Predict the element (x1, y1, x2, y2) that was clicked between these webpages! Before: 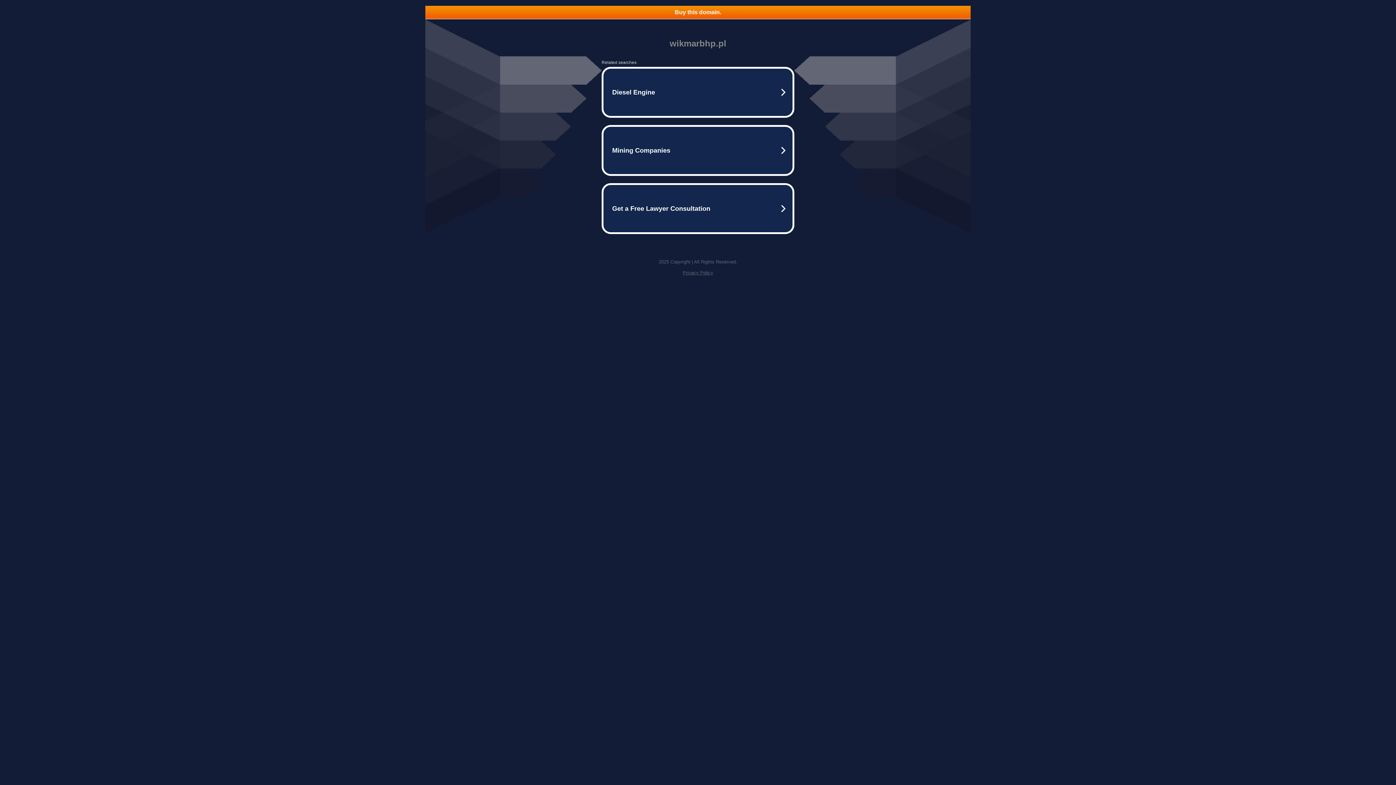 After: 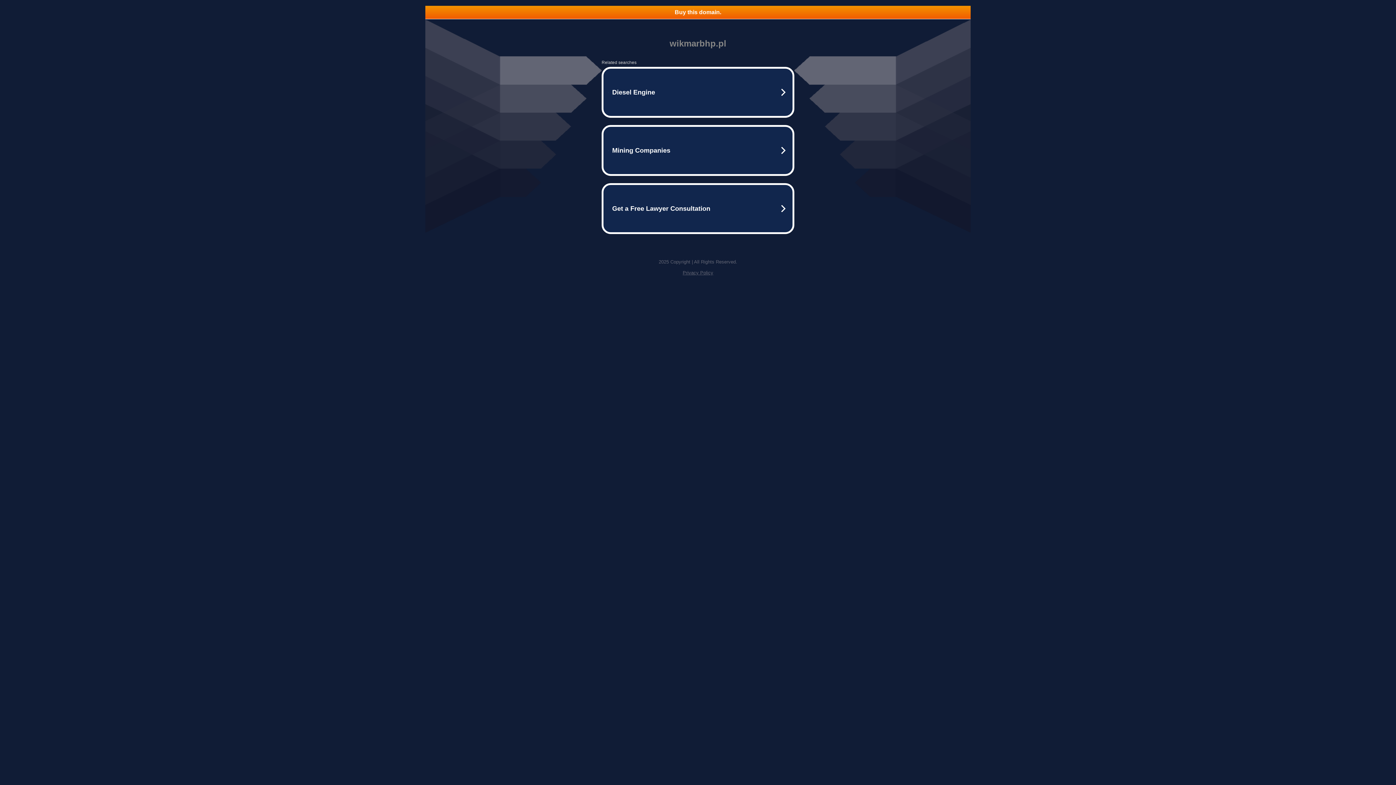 Action: bbox: (425, 5, 970, 18) label: Buy this domain.